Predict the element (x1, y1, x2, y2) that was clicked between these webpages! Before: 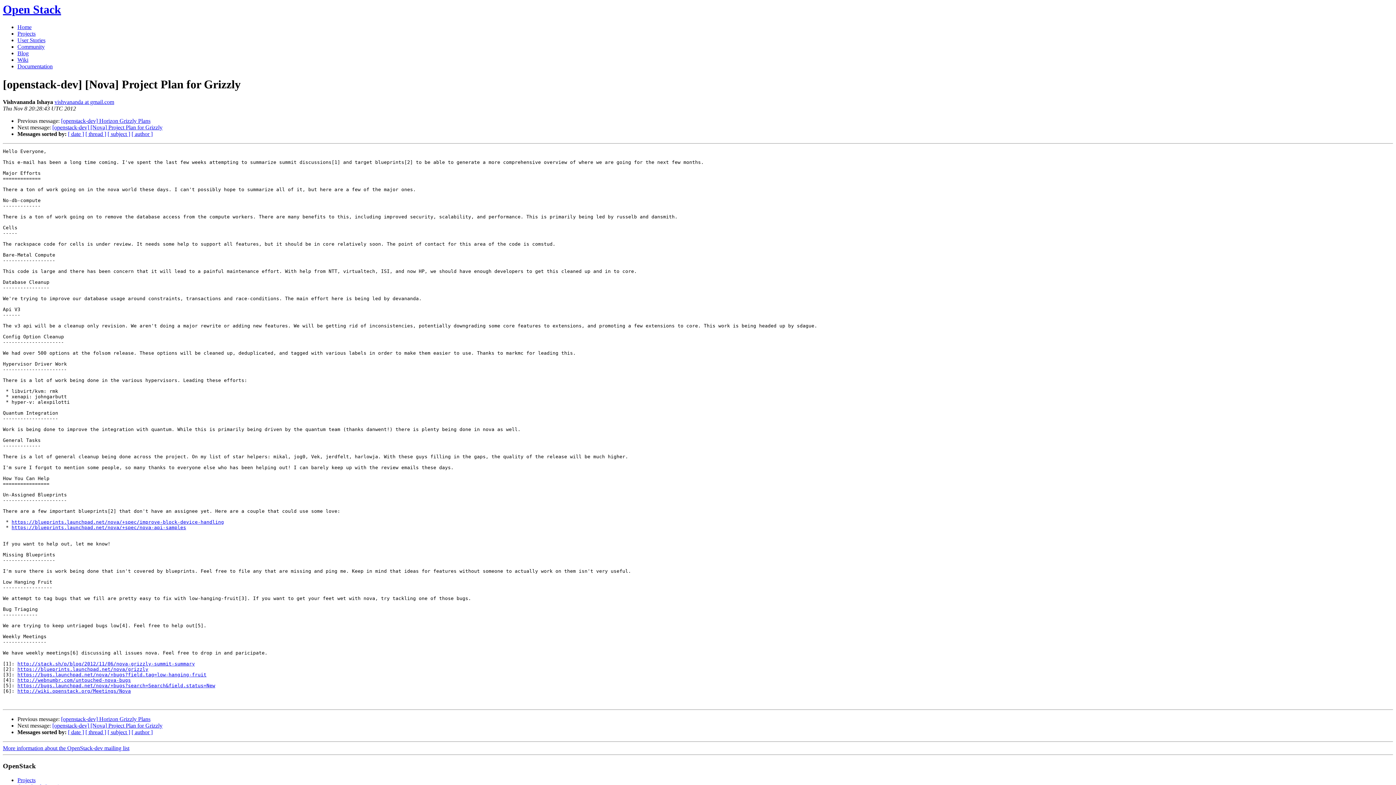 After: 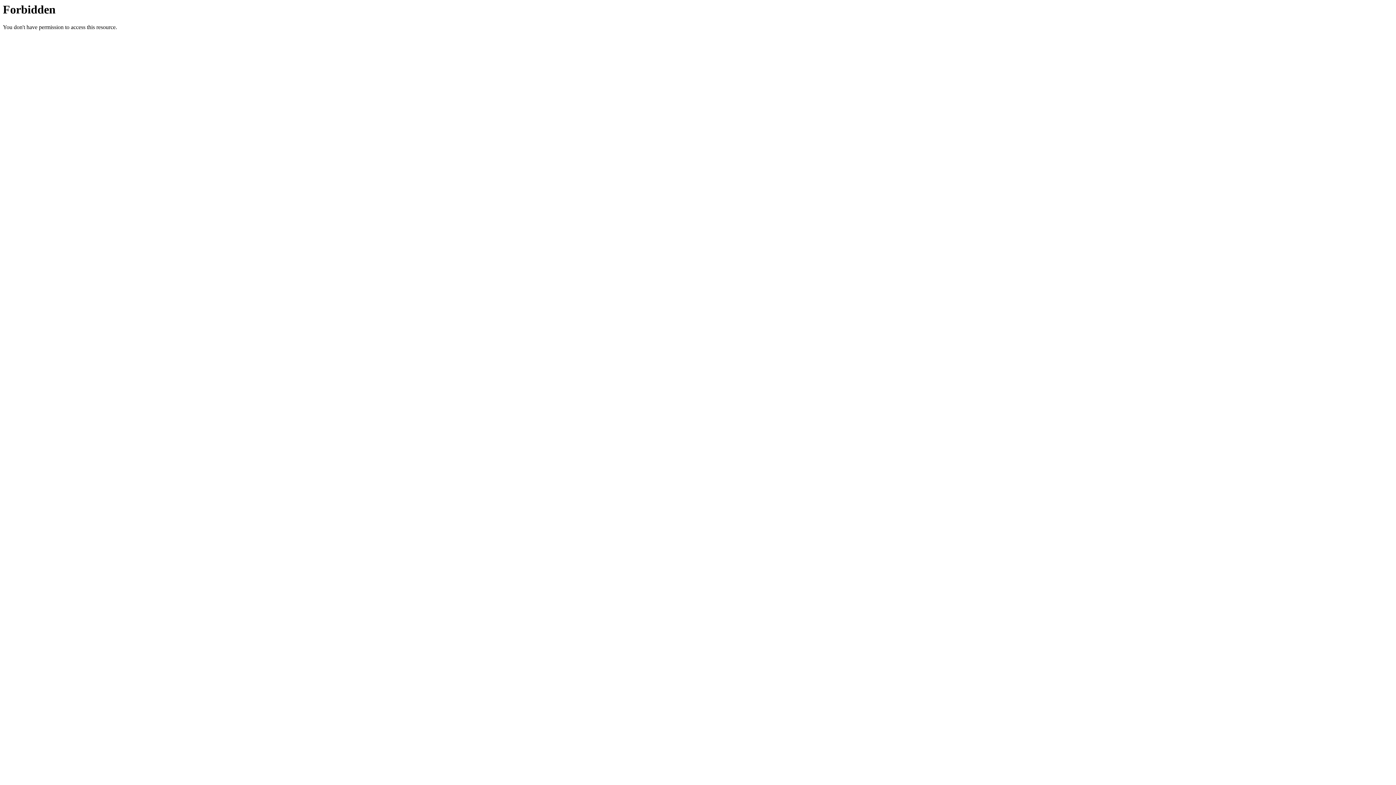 Action: label: https://bugs.launchpad.net/nova/+bugs?search=Search&field.status=New bbox: (17, 683, 215, 688)